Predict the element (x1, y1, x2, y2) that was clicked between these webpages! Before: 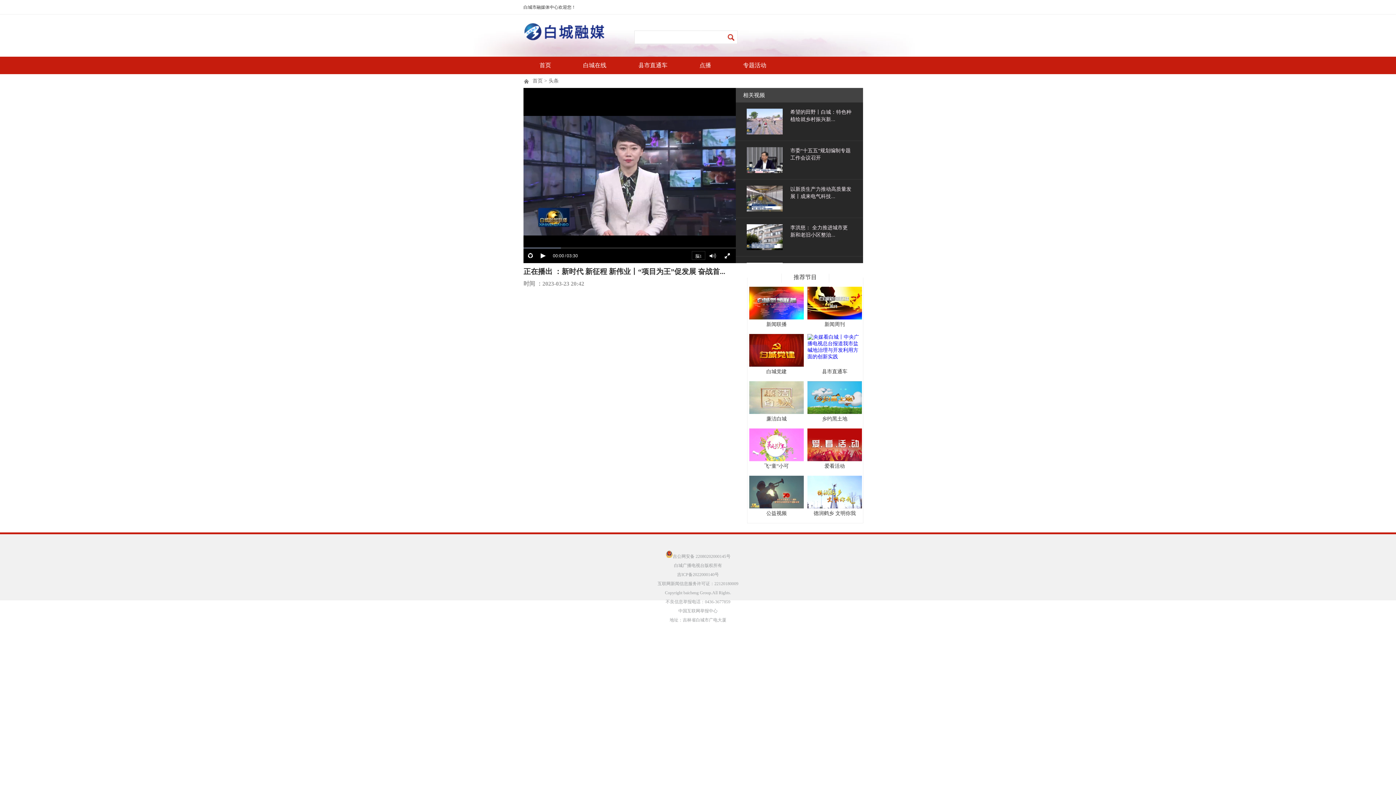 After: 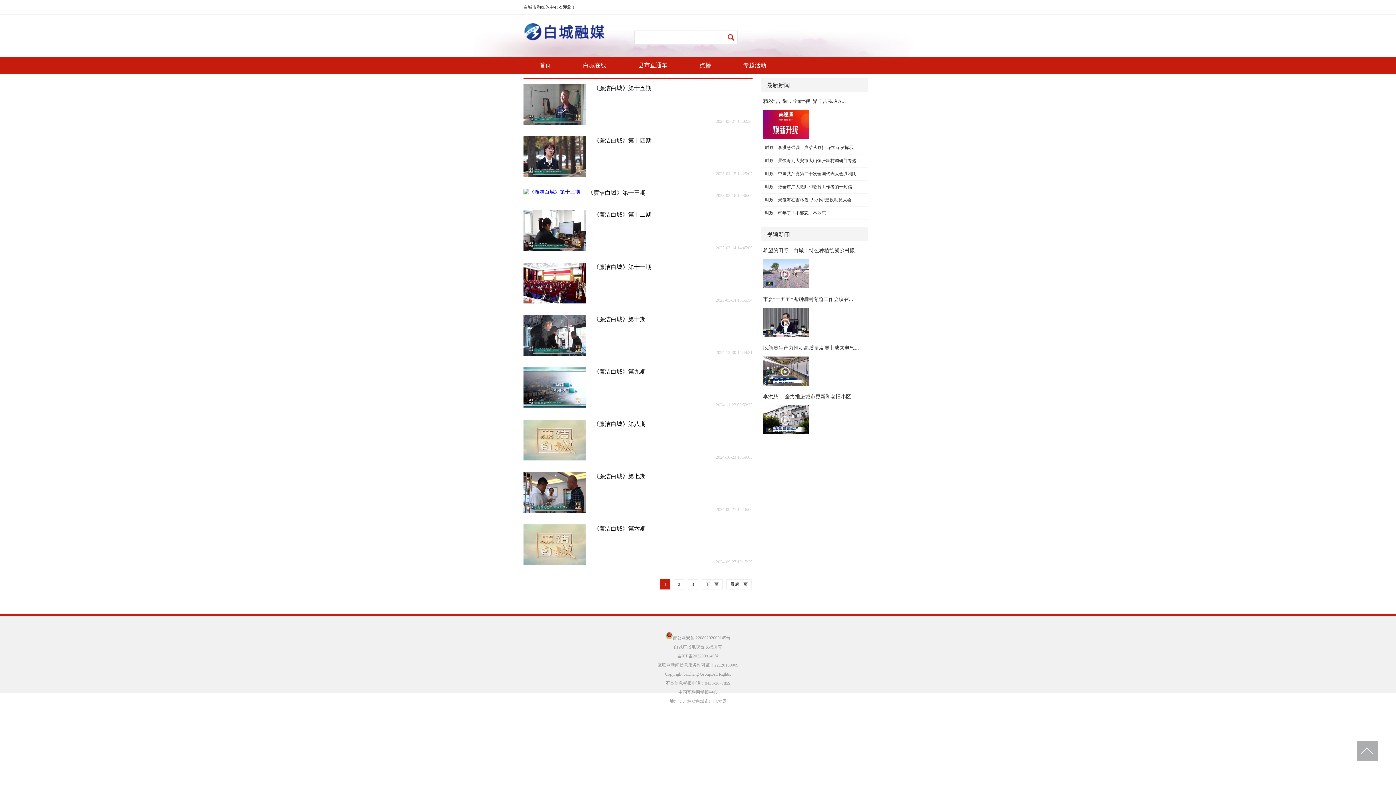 Action: bbox: (766, 416, 786, 421) label: 廉洁白城